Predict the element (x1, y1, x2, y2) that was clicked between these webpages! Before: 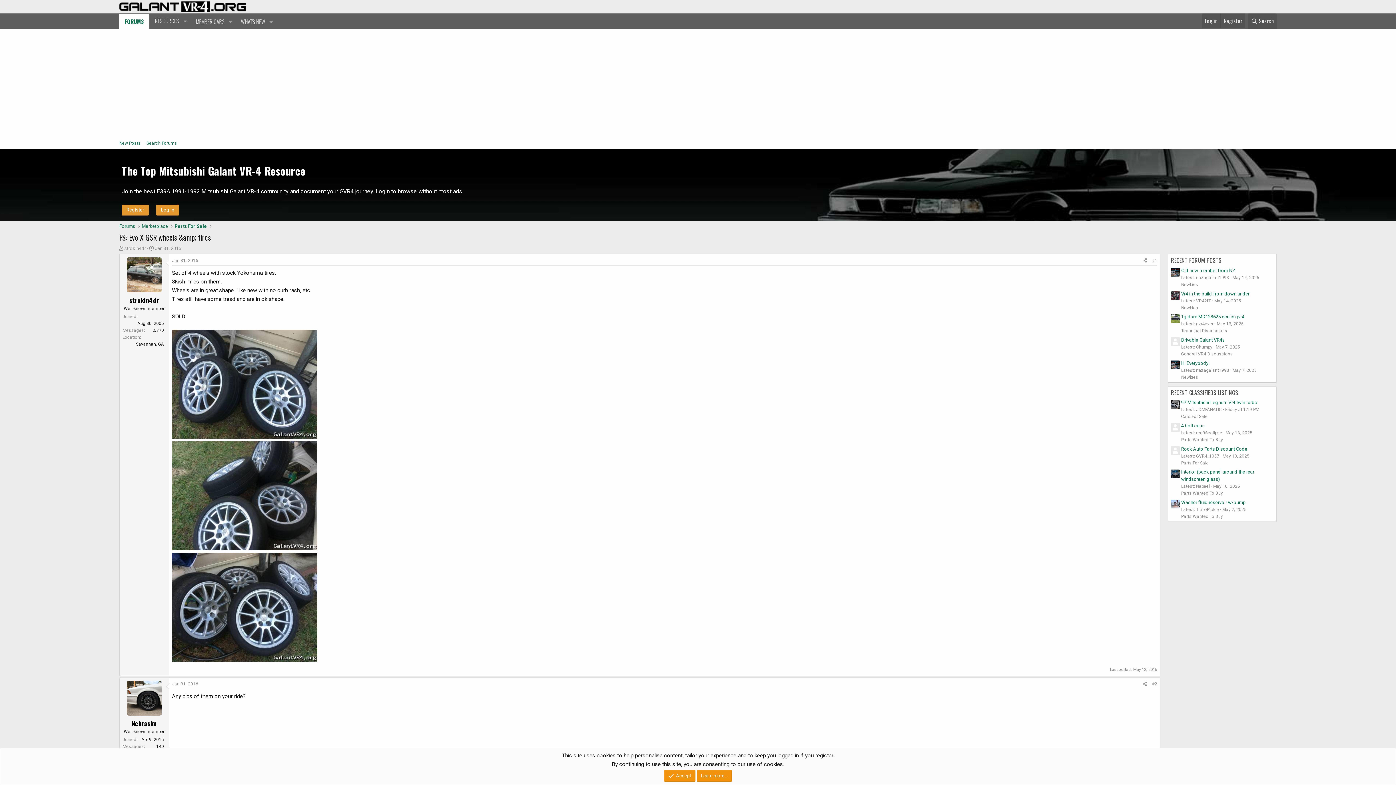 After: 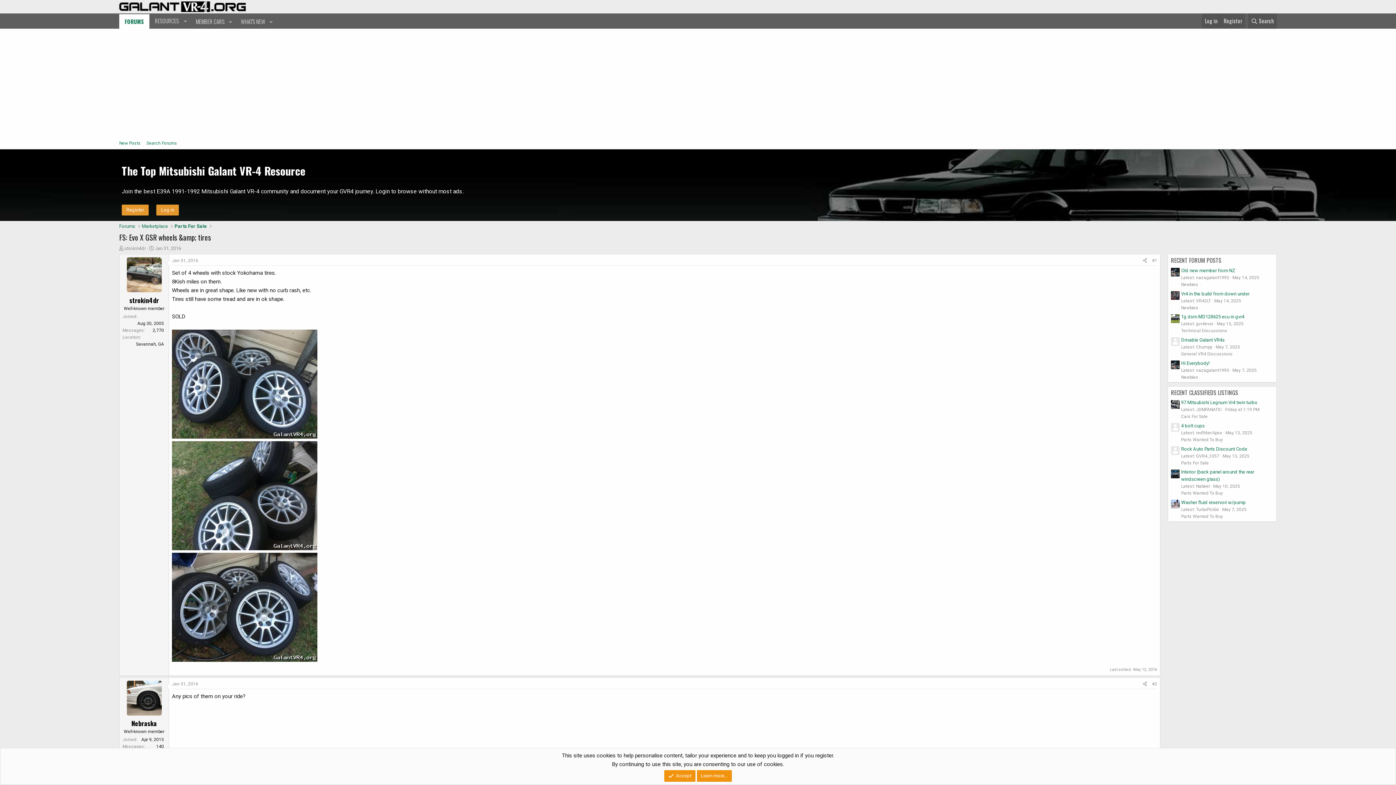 Action: bbox: (1171, 291, 1180, 299)